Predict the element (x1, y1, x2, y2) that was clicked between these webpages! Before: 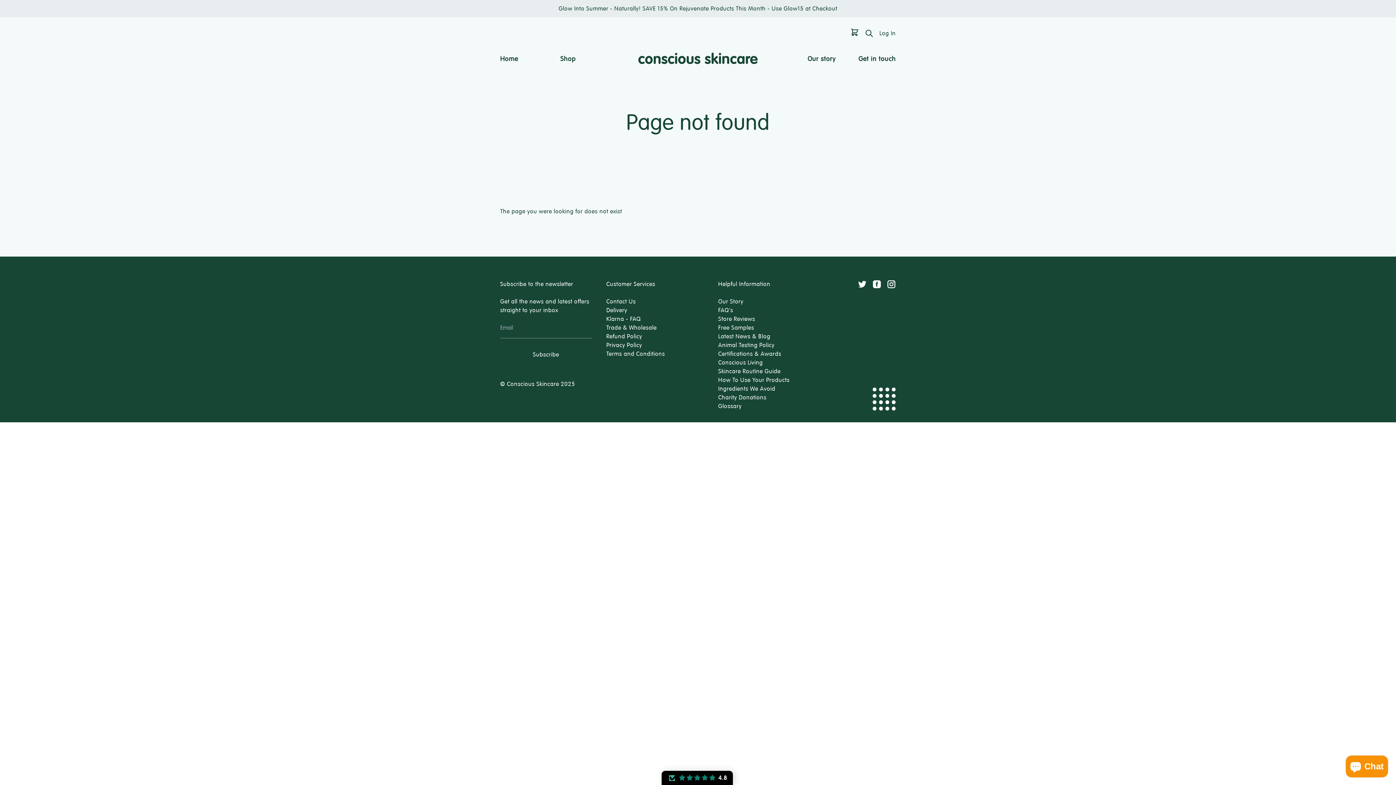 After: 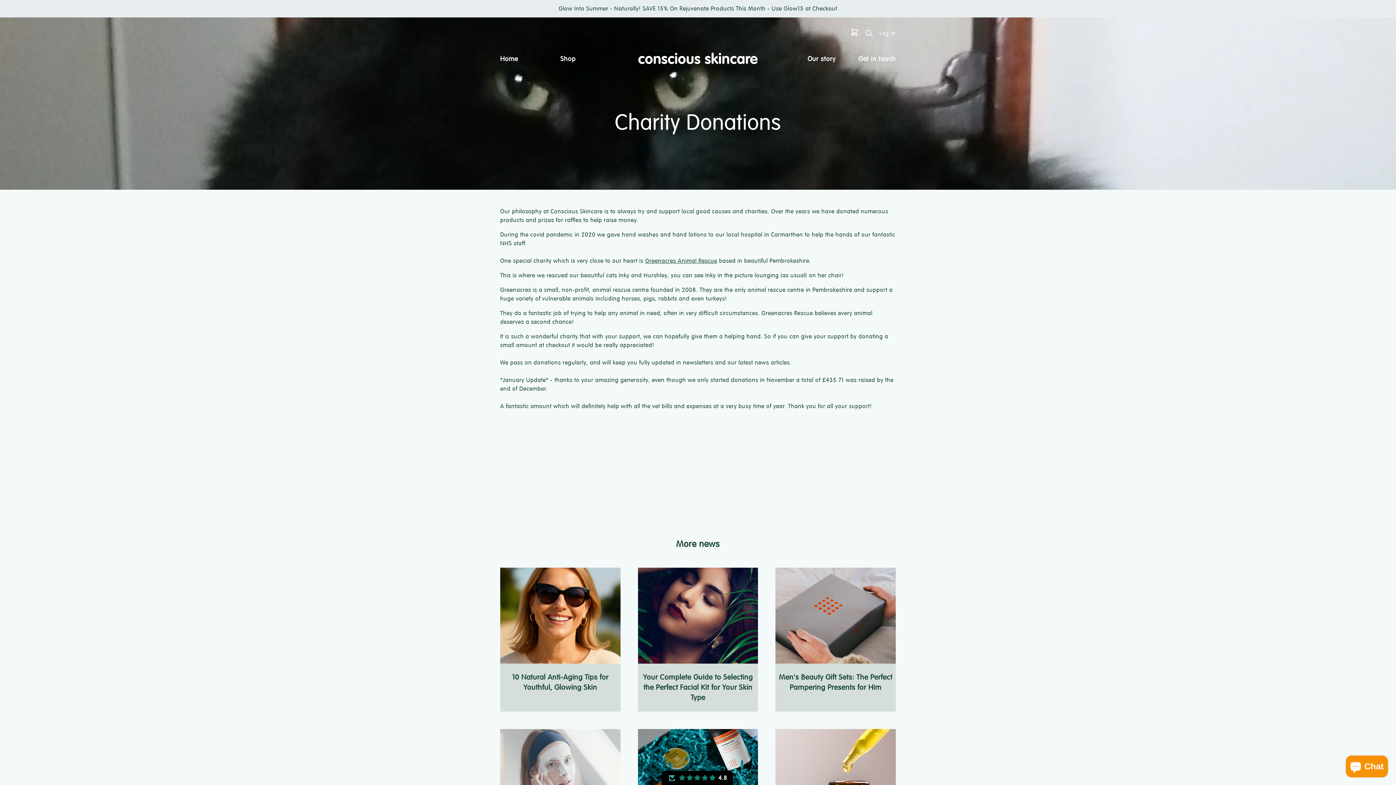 Action: bbox: (718, 394, 766, 401) label: Charity Donations